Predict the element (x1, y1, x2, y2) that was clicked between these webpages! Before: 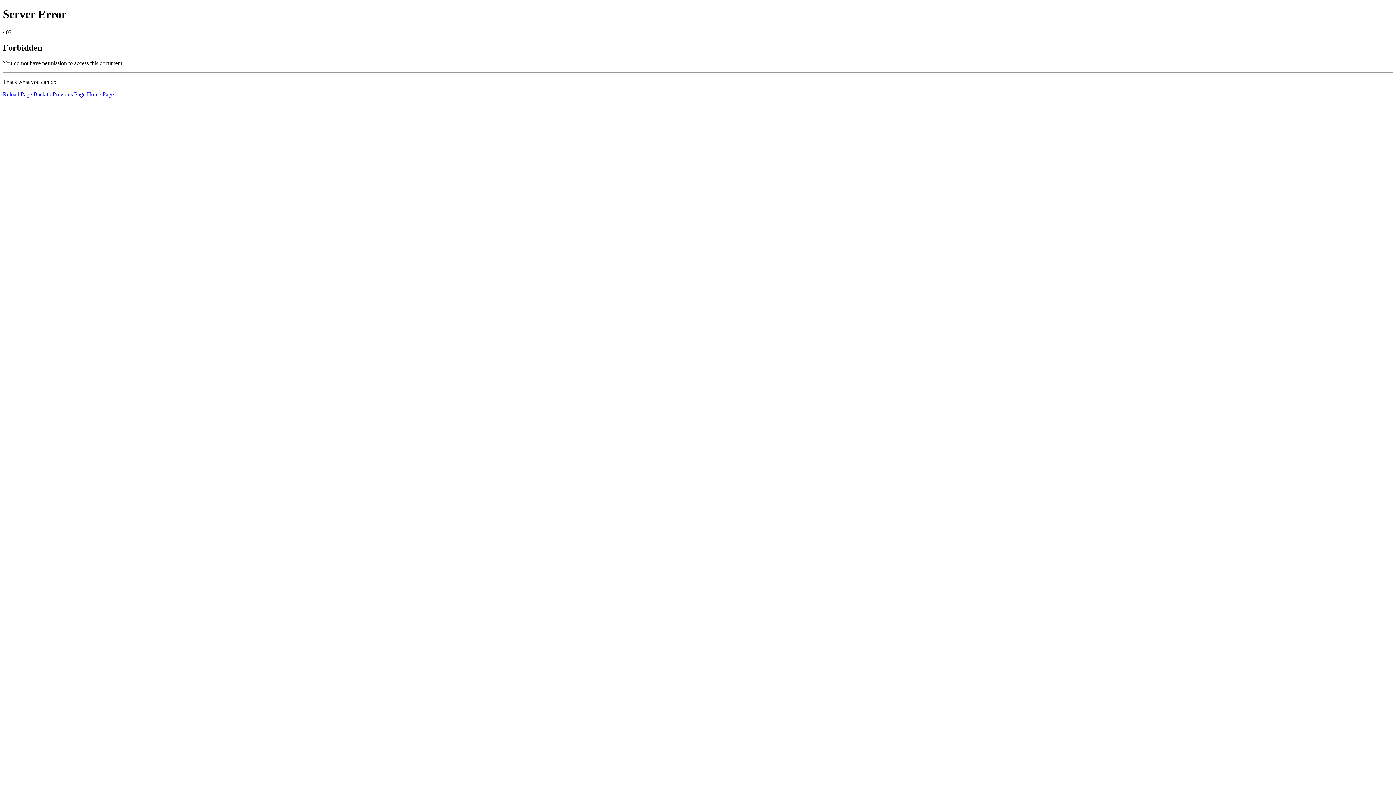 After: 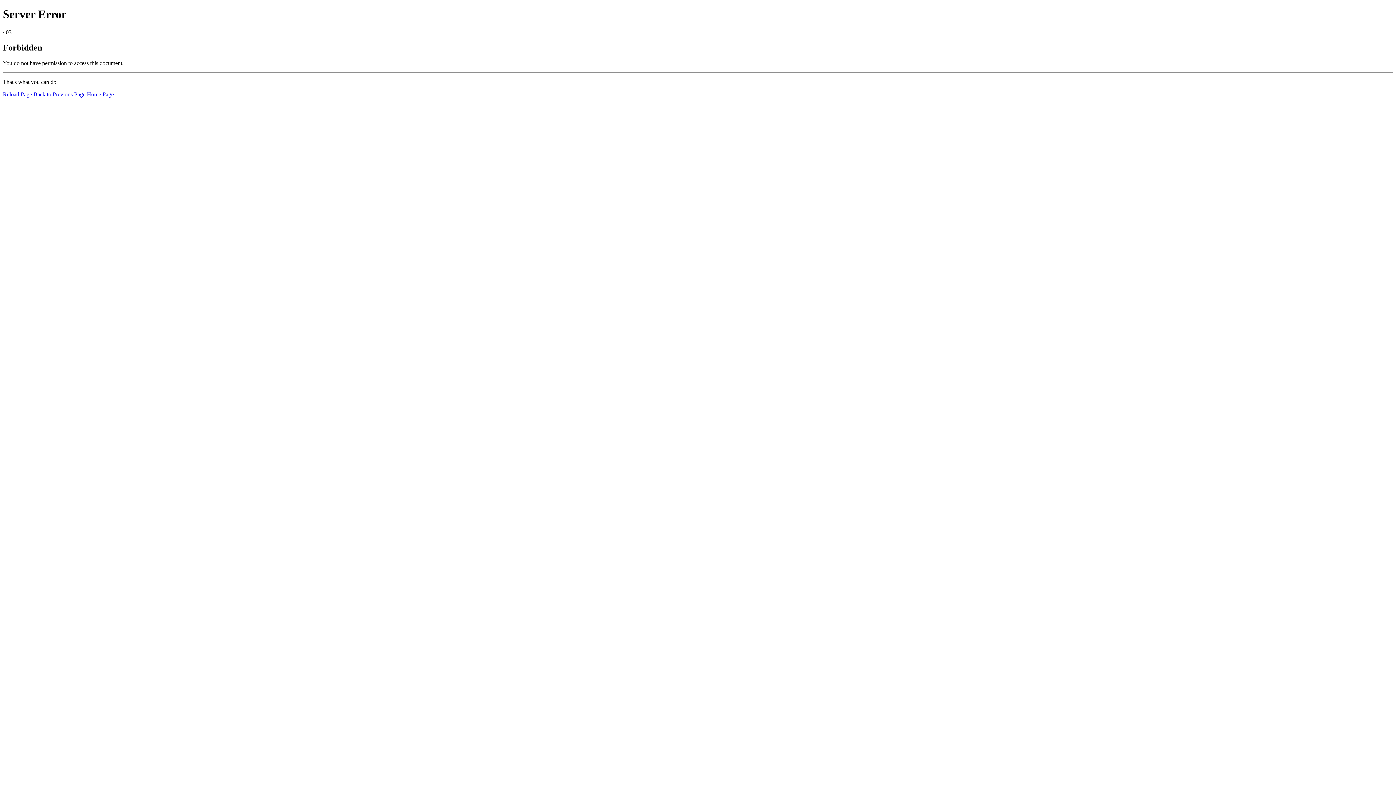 Action: label: Reload Page bbox: (2, 91, 32, 97)